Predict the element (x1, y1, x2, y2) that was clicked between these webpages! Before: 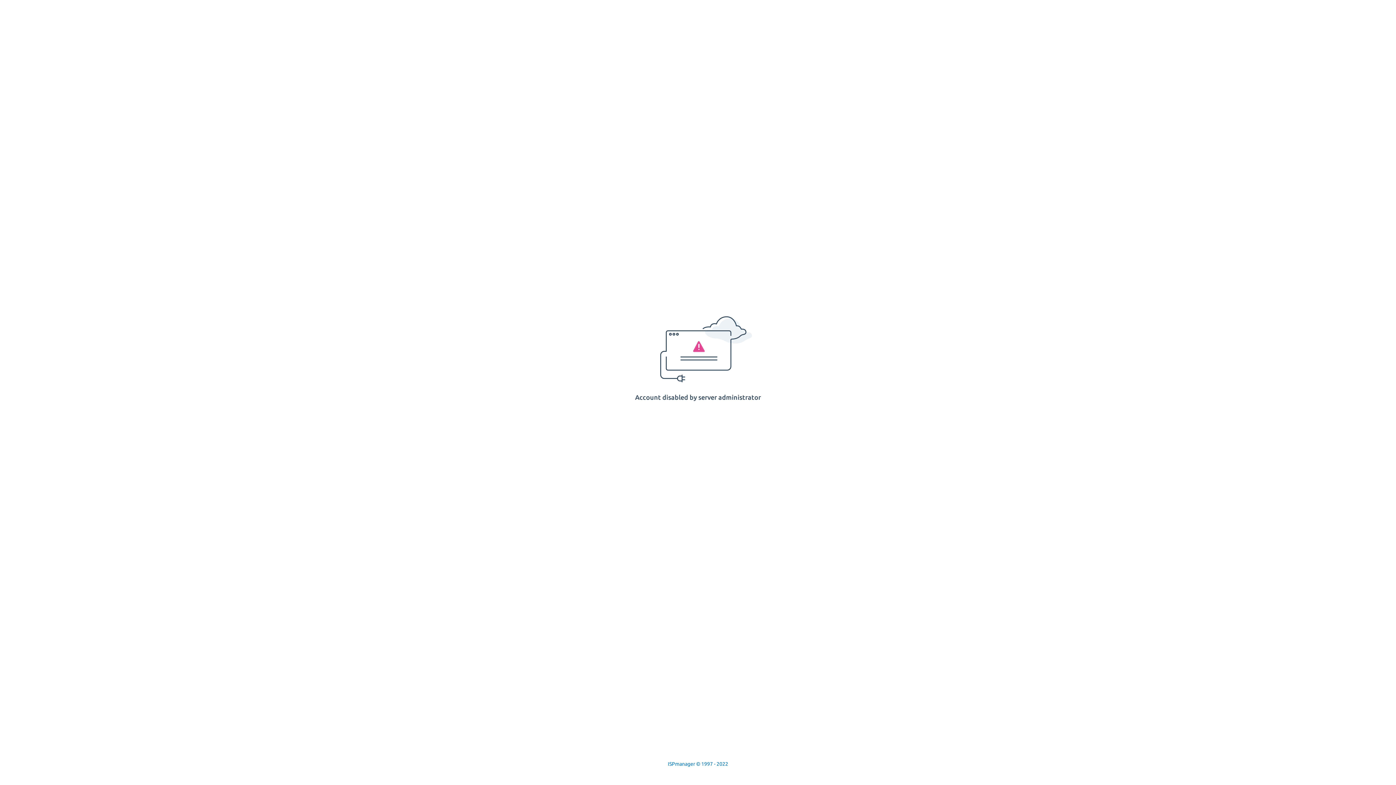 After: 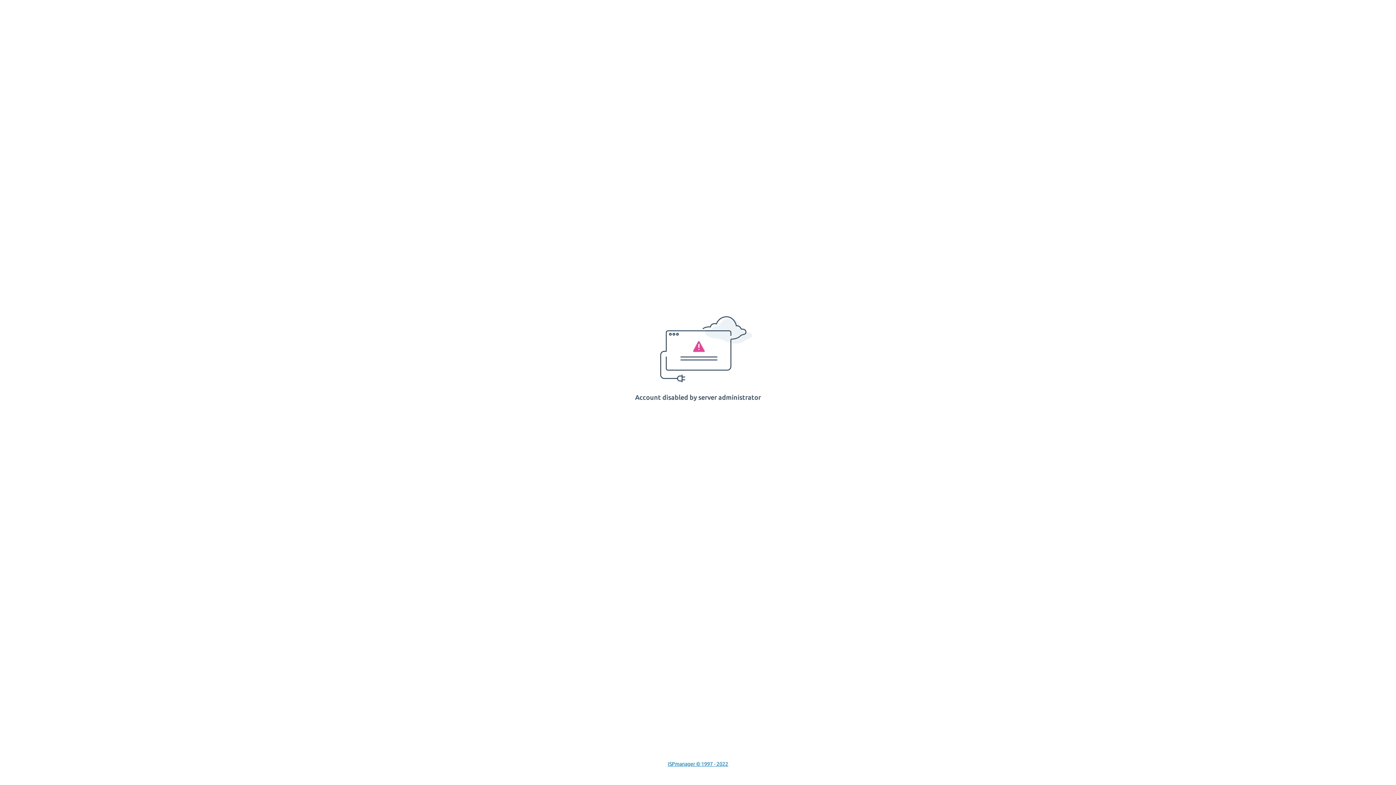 Action: bbox: (668, 761, 728, 767) label: ISPmanager © 1997 - 2022